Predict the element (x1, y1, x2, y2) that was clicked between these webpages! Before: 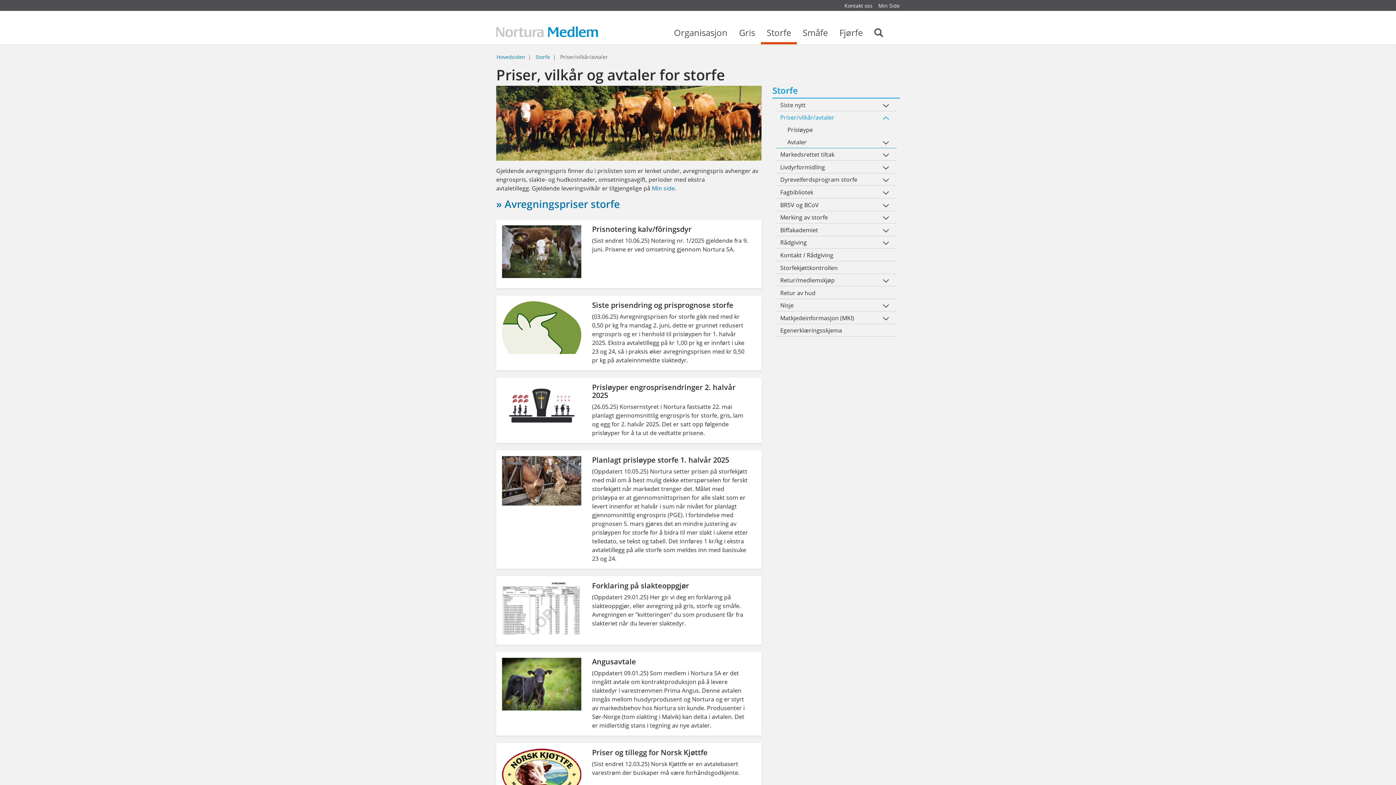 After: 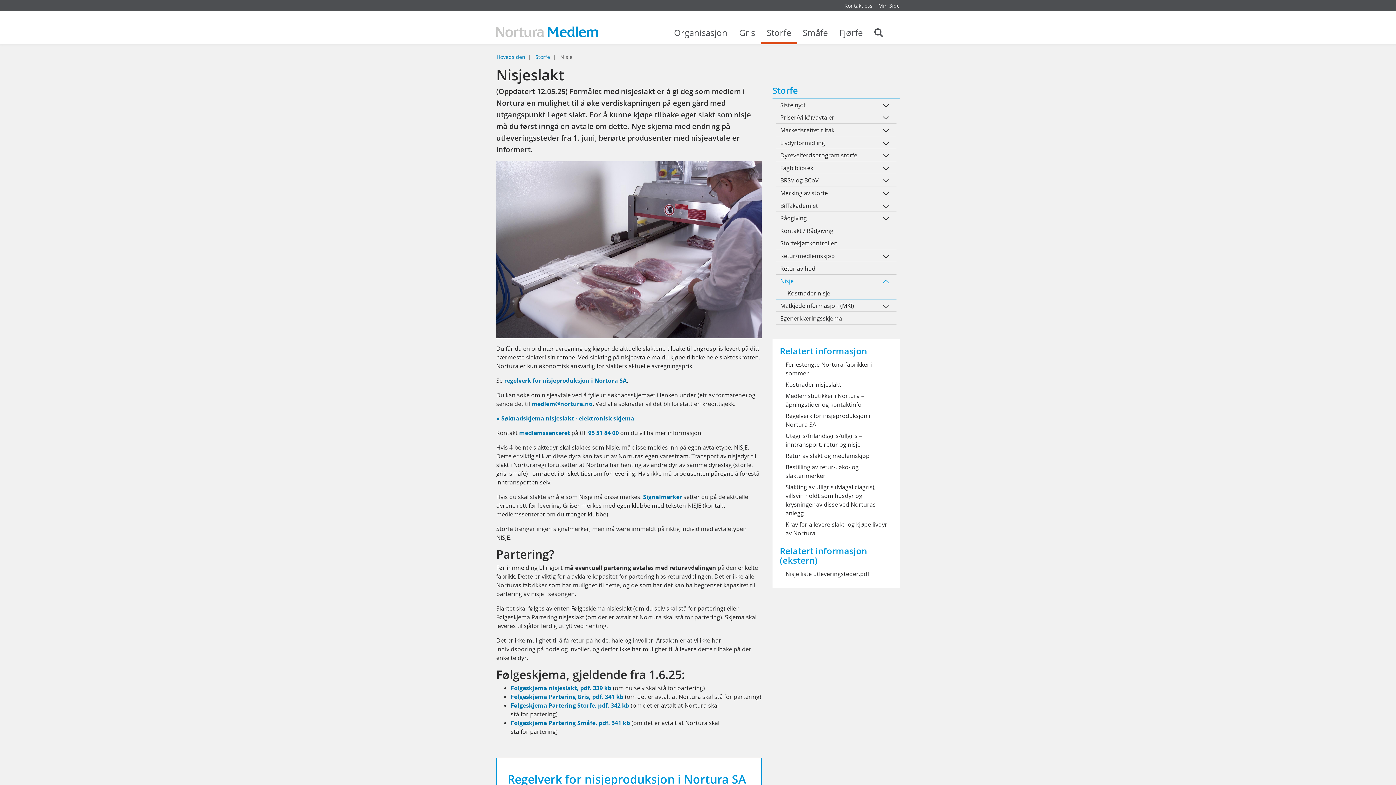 Action: bbox: (776, 301, 883, 311) label: Nisje